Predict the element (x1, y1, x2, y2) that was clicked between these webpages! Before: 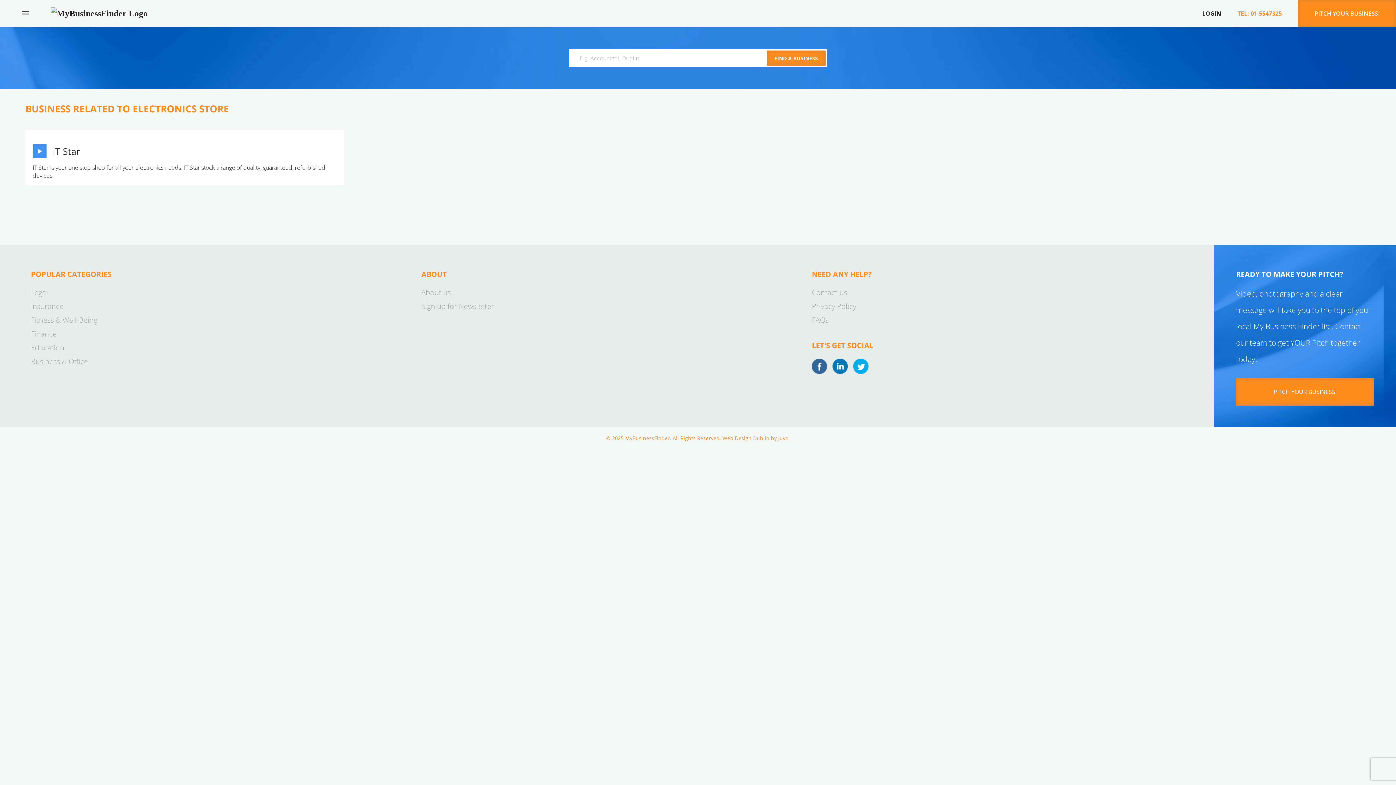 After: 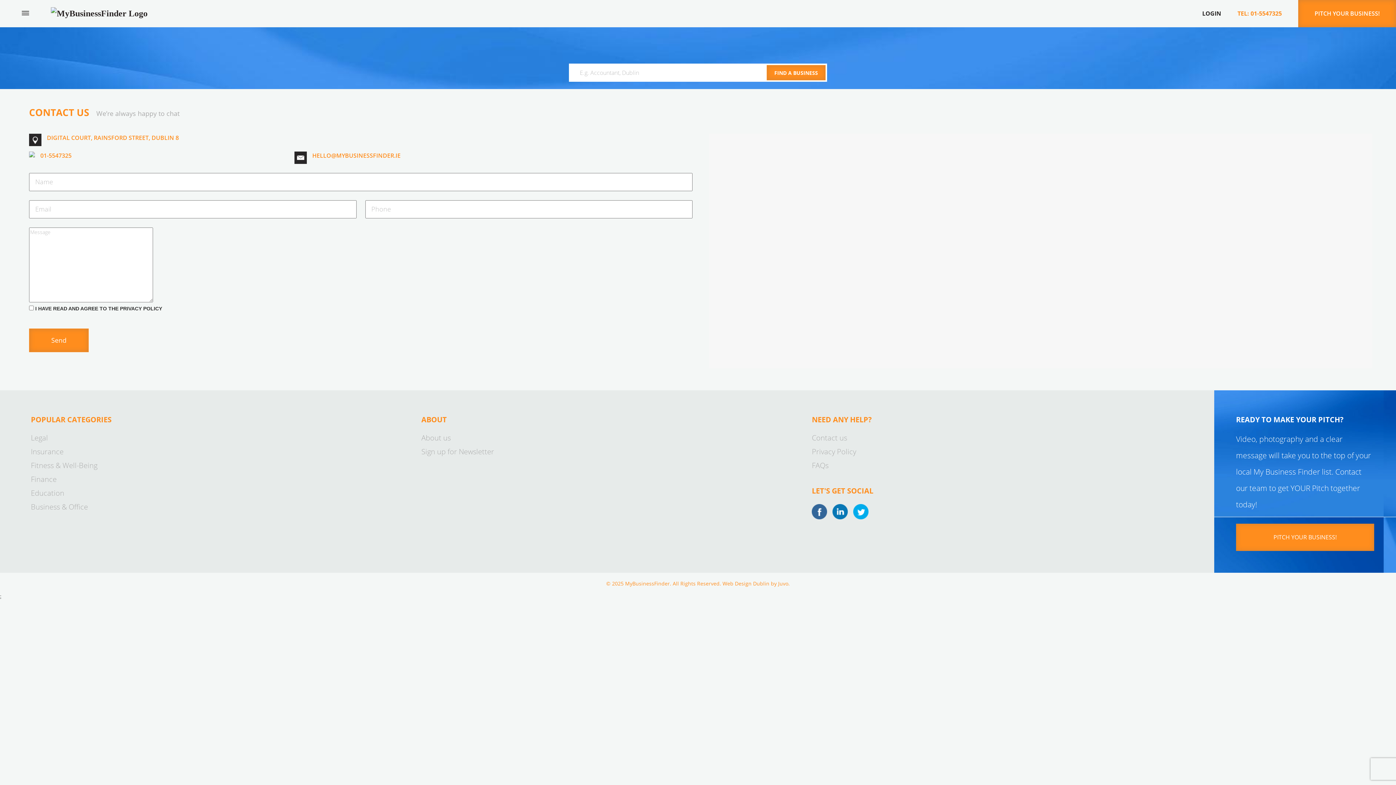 Action: bbox: (812, 287, 1202, 297) label: Contact us